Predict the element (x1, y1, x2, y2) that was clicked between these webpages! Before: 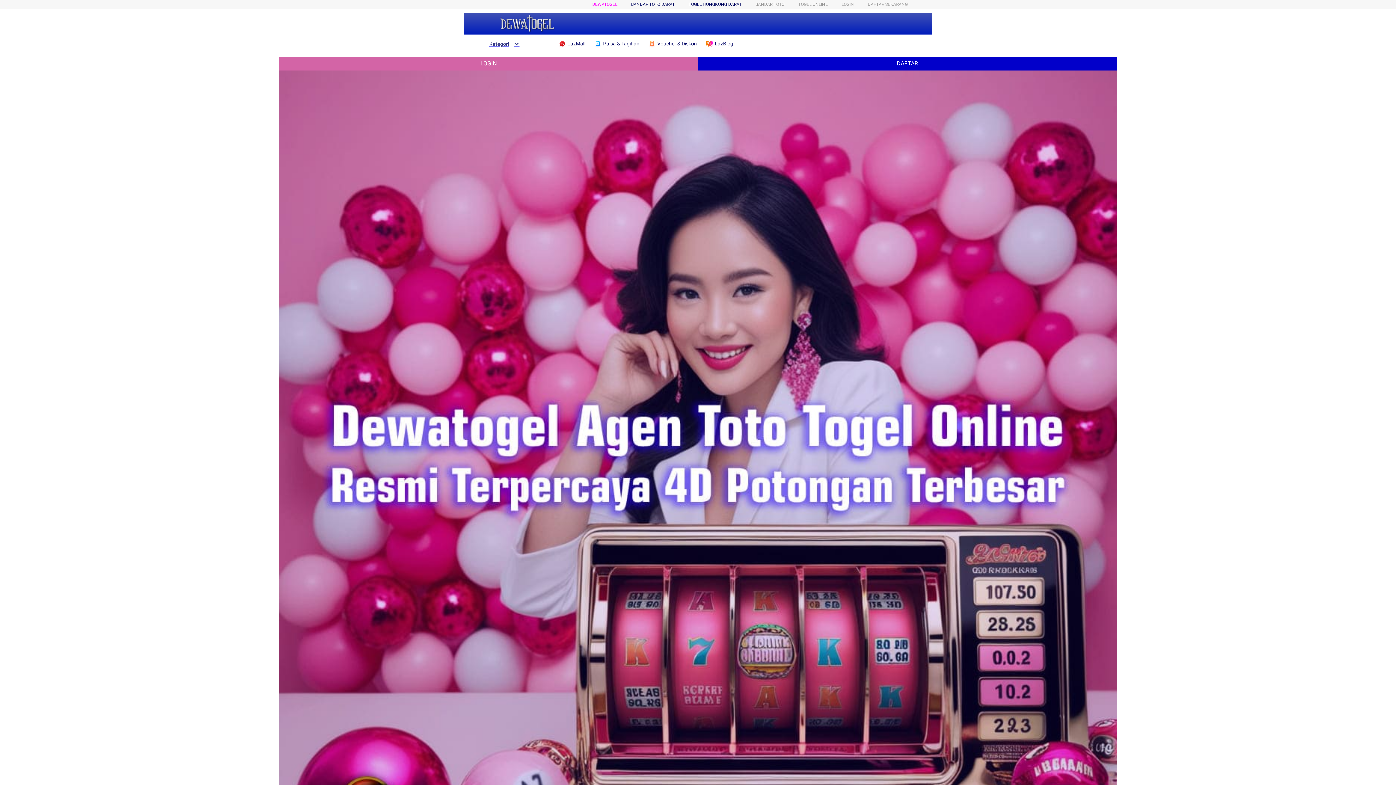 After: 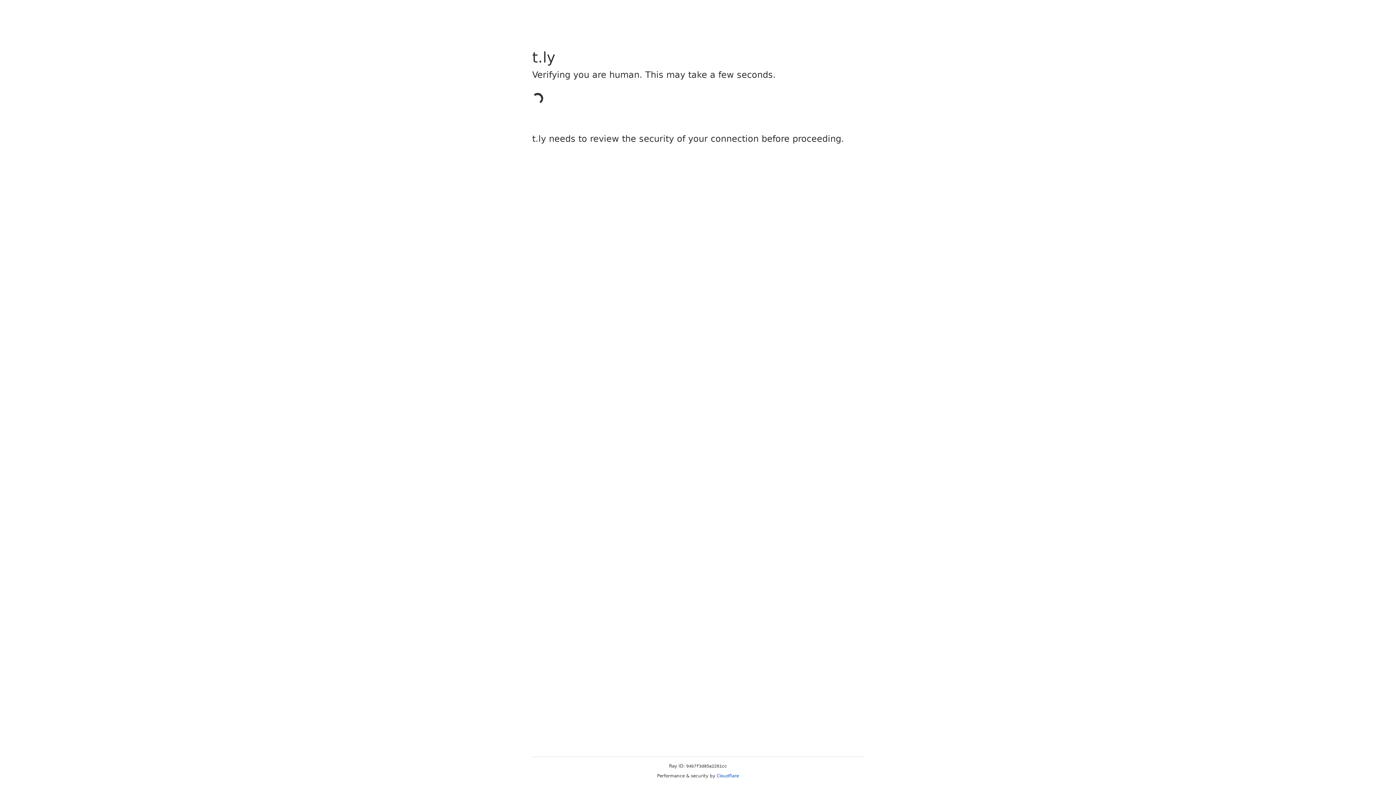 Action: bbox: (841, 1, 854, 6) label: LOGIN